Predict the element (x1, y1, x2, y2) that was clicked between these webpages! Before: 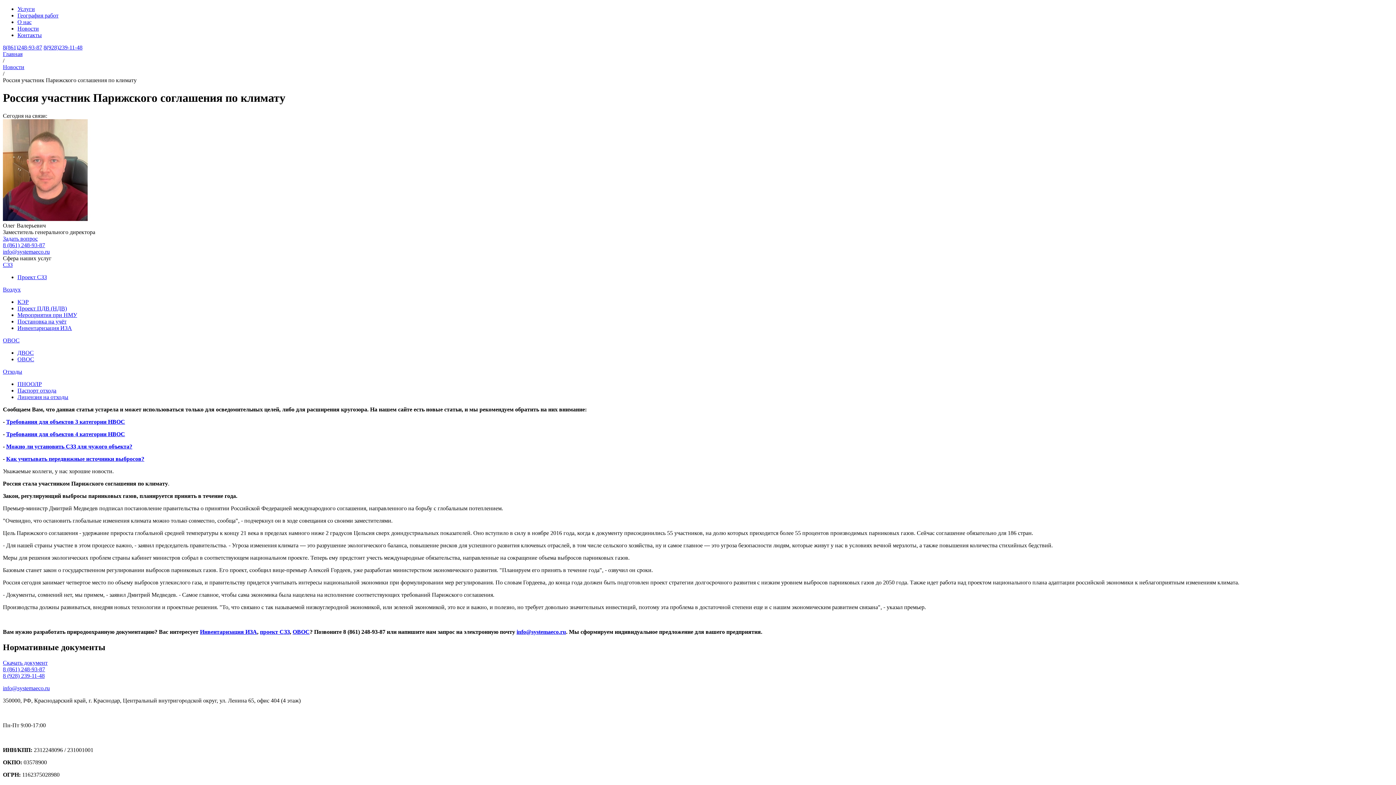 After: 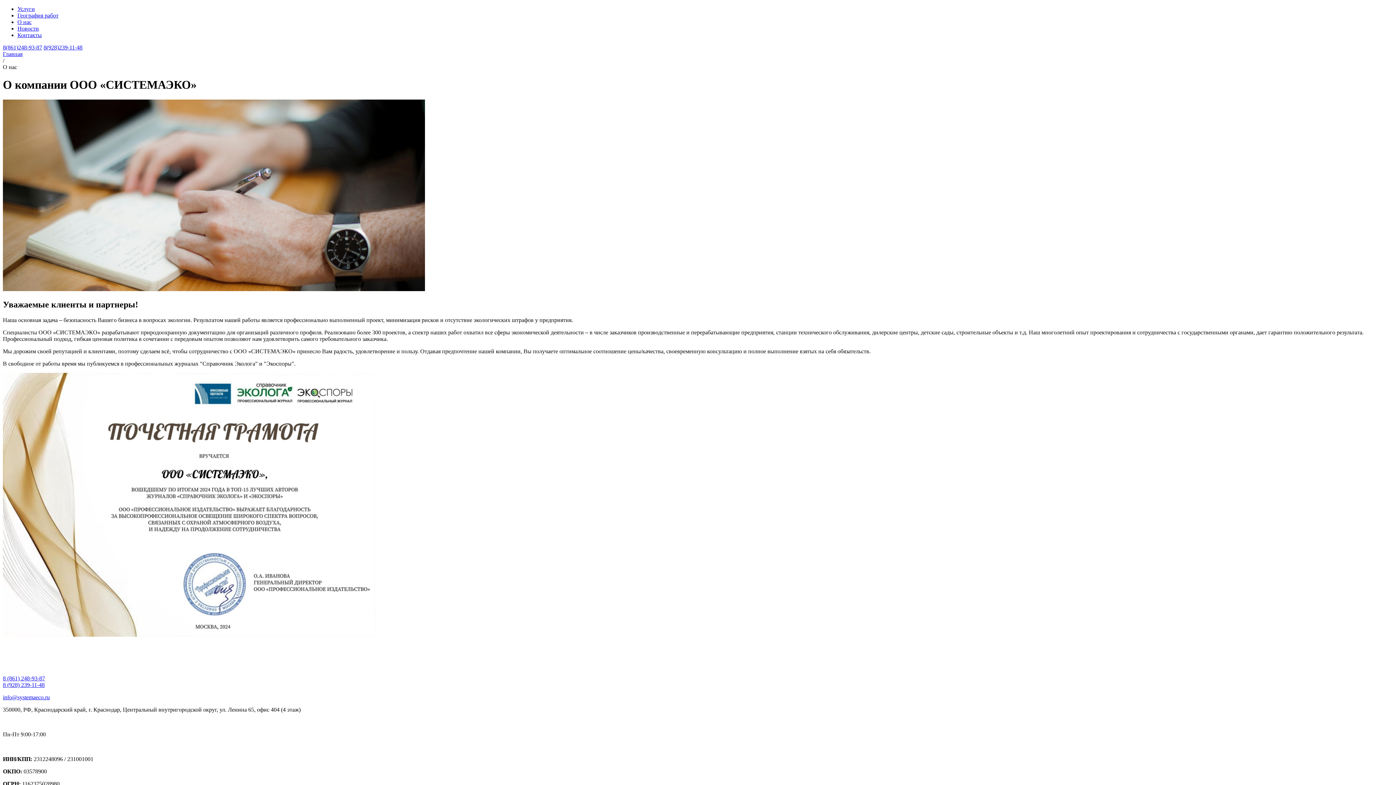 Action: label: О нас bbox: (17, 18, 31, 25)